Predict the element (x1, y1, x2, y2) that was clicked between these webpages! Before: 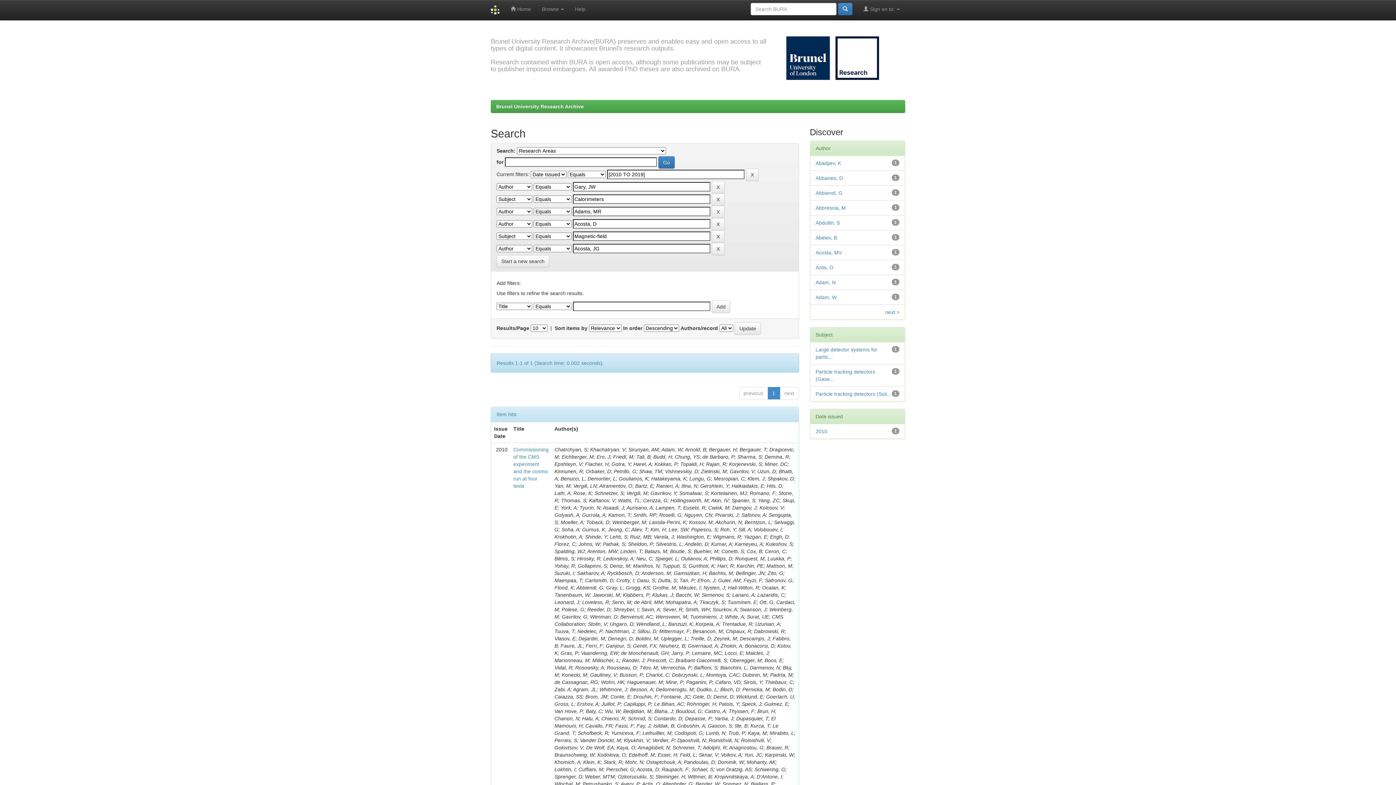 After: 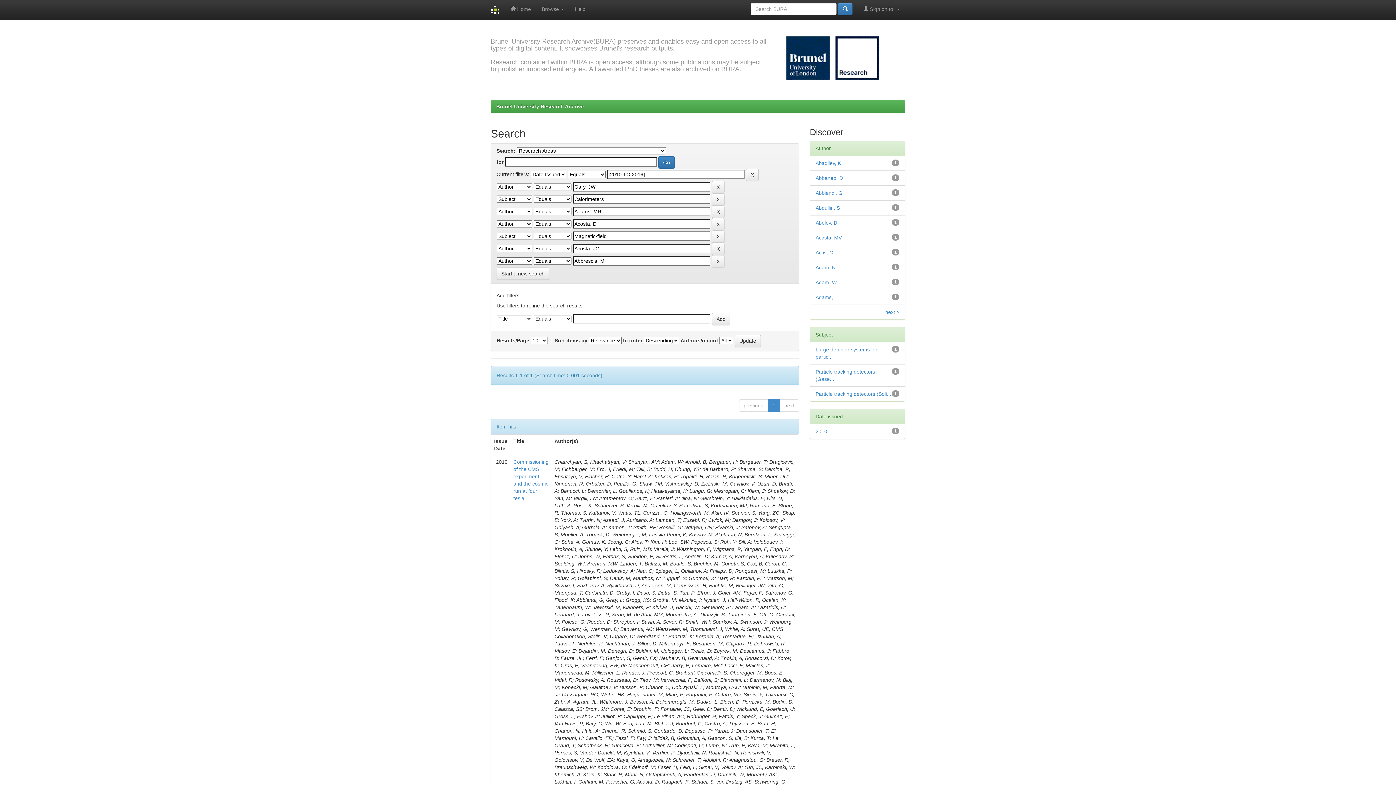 Action: bbox: (815, 205, 846, 210) label: Abbrescia, M